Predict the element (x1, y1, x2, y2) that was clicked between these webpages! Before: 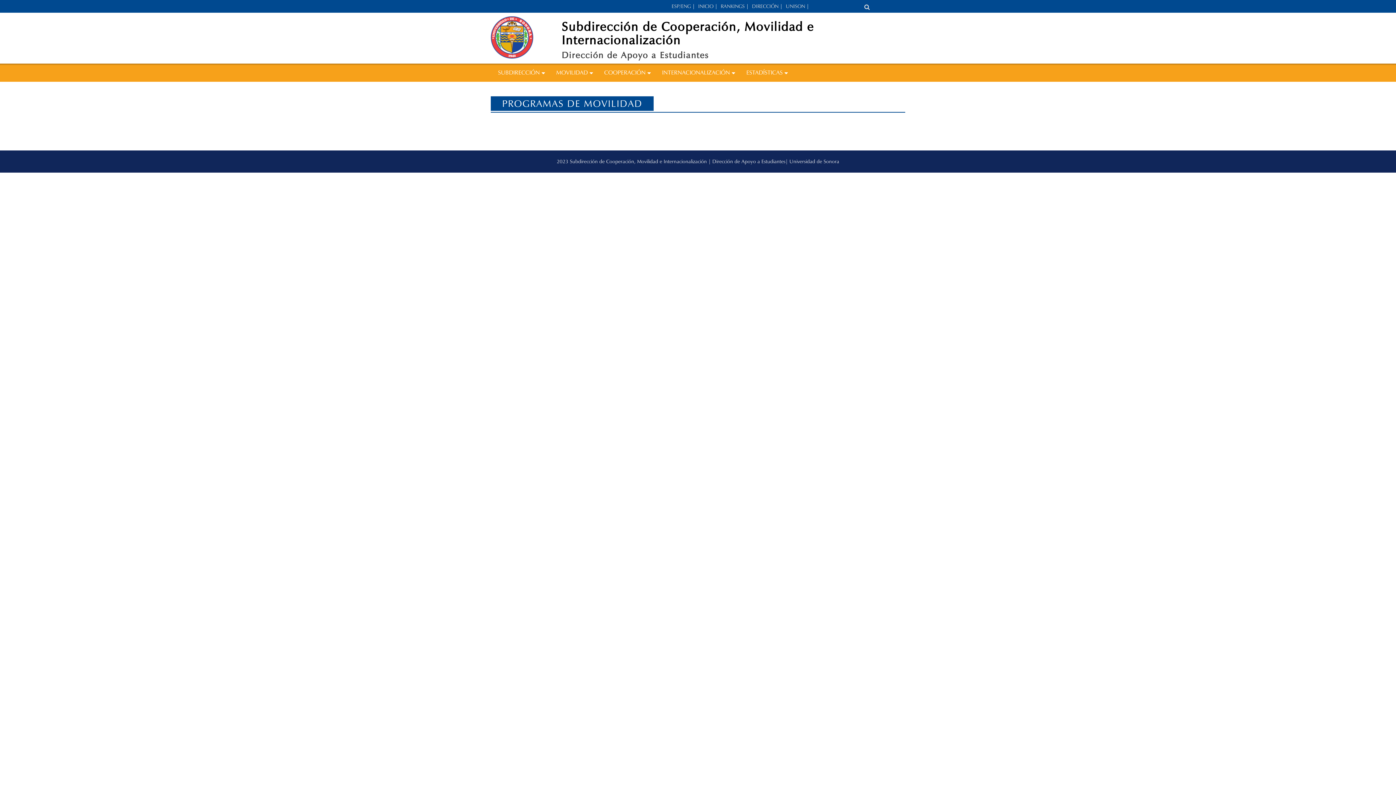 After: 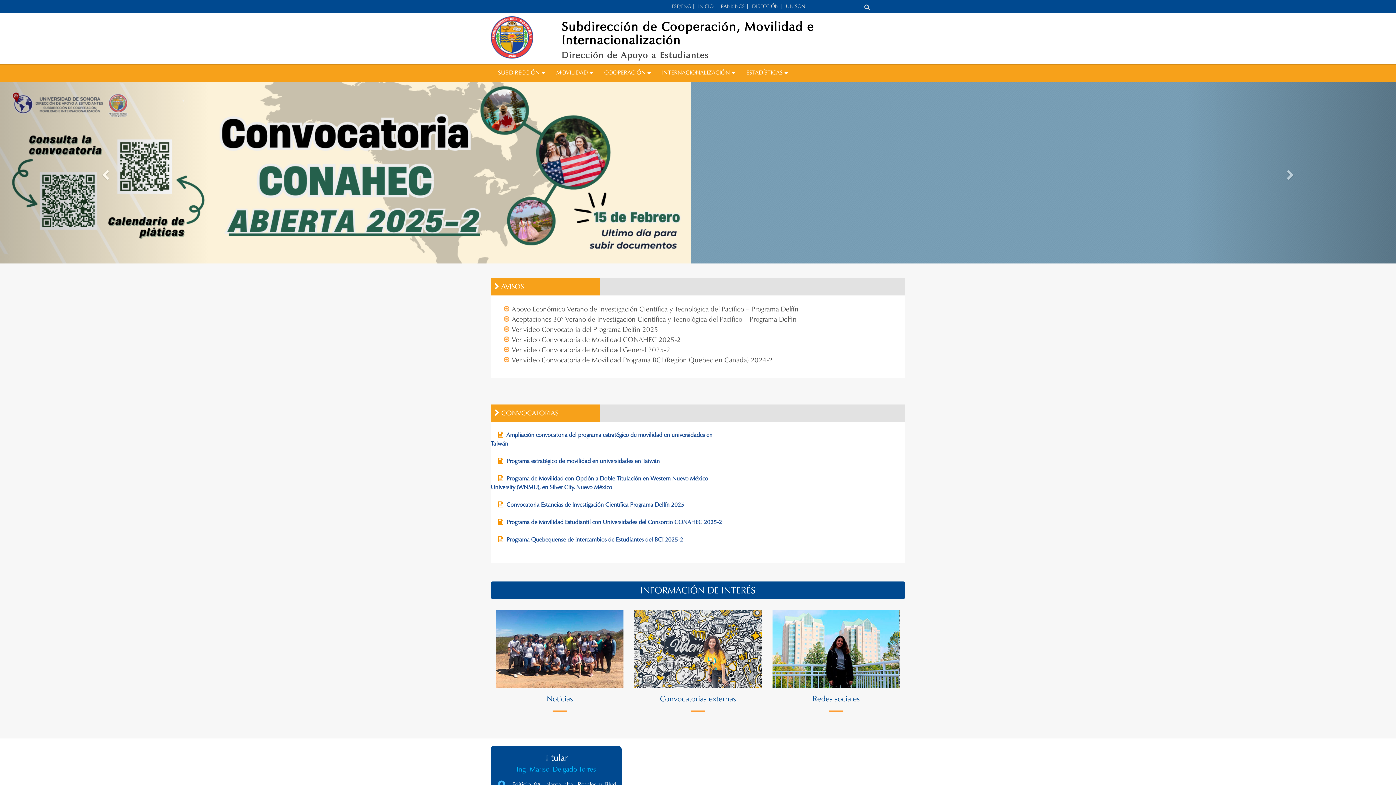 Action: bbox: (490, 16, 905, 60) label: Subdirección de Cooperación, Movilidad e Internacionalización
Dirección de Apoyo a Estudiantes